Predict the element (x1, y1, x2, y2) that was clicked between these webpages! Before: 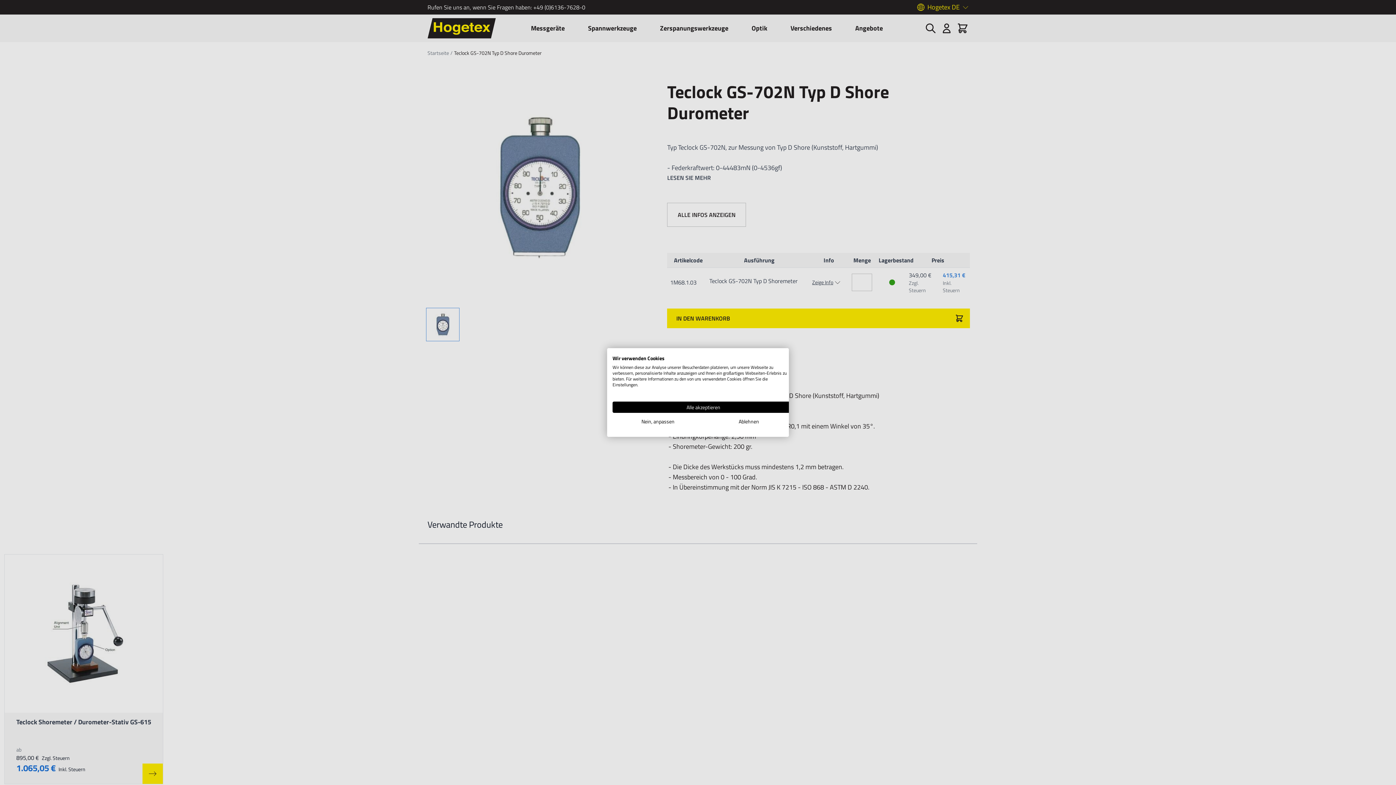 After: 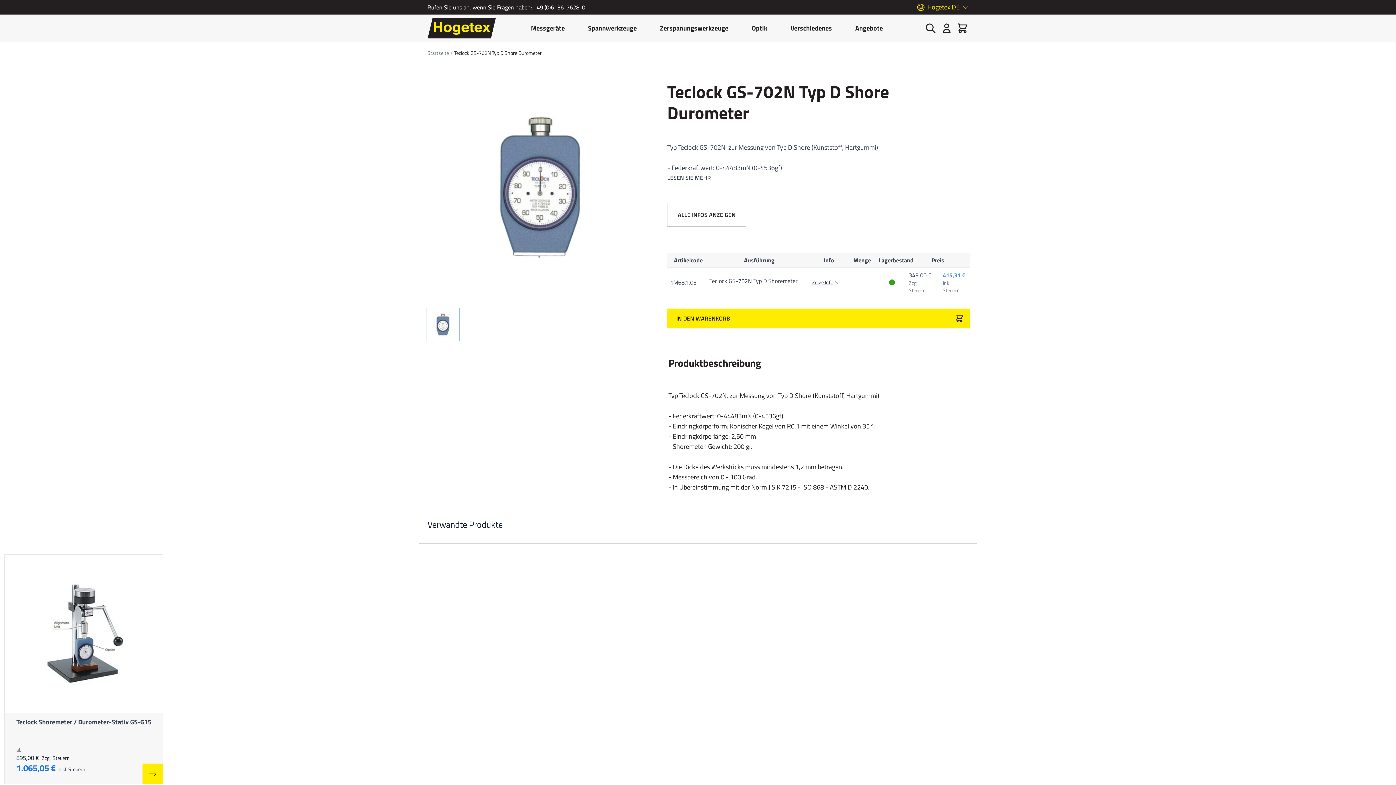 Action: bbox: (703, 416, 794, 427) label: Alle verweigern cookies